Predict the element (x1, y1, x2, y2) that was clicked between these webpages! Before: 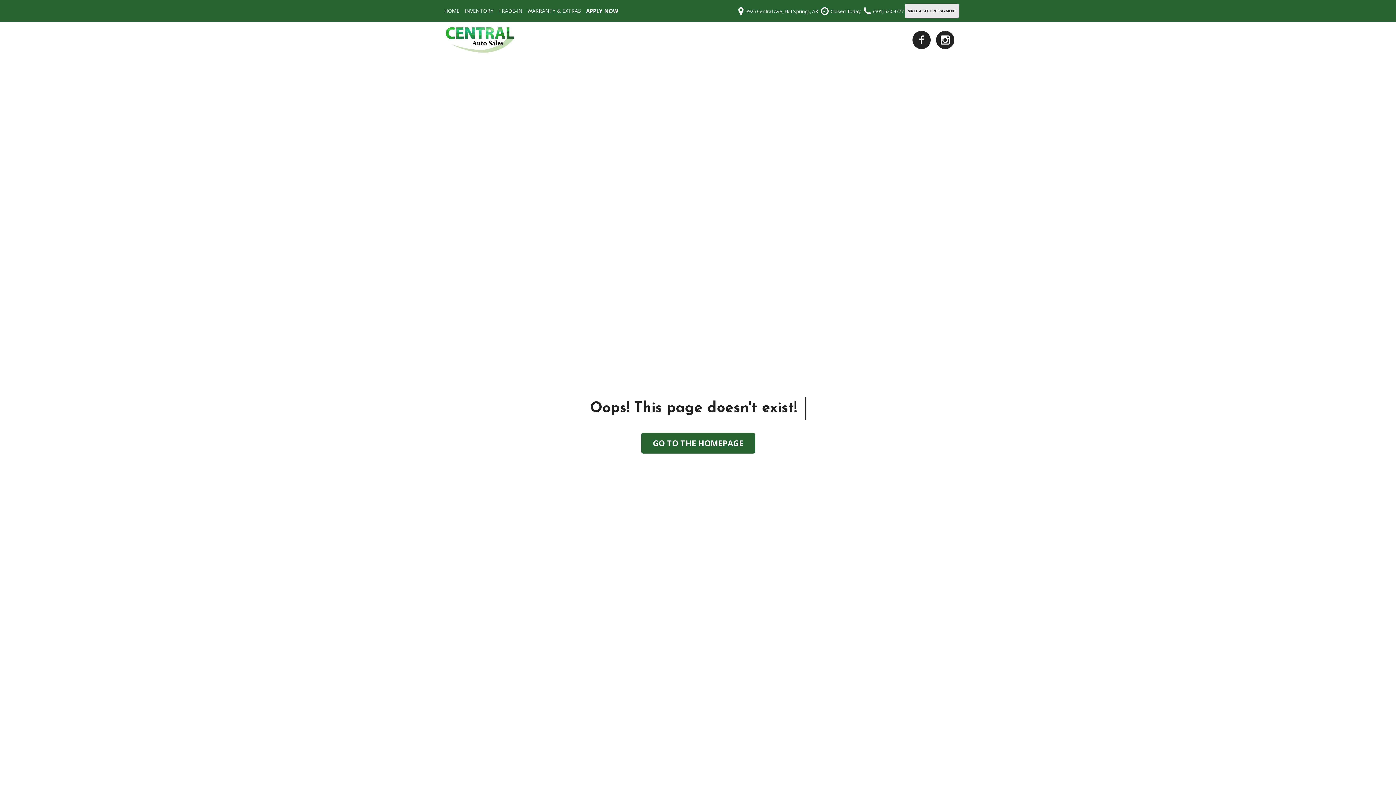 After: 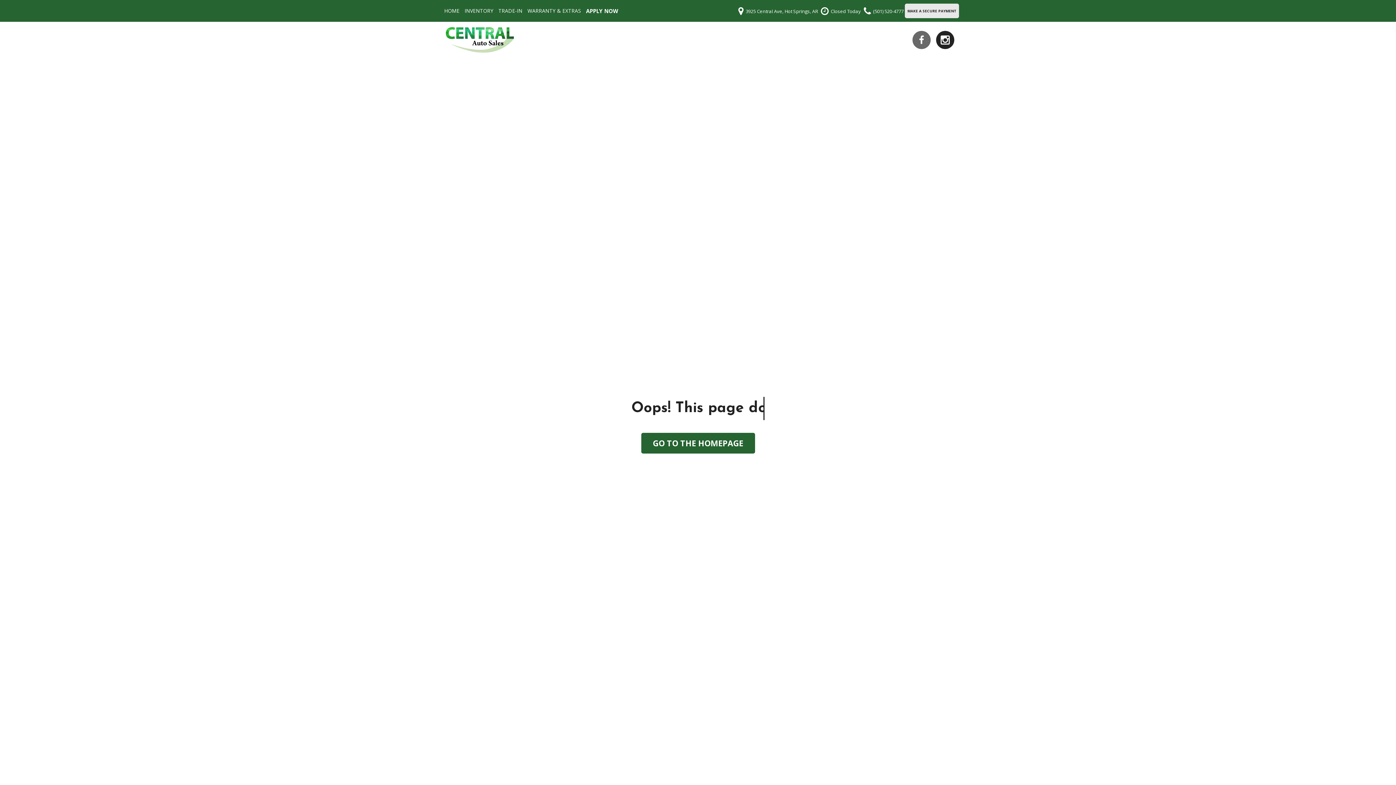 Action: bbox: (912, 30, 930, 49)